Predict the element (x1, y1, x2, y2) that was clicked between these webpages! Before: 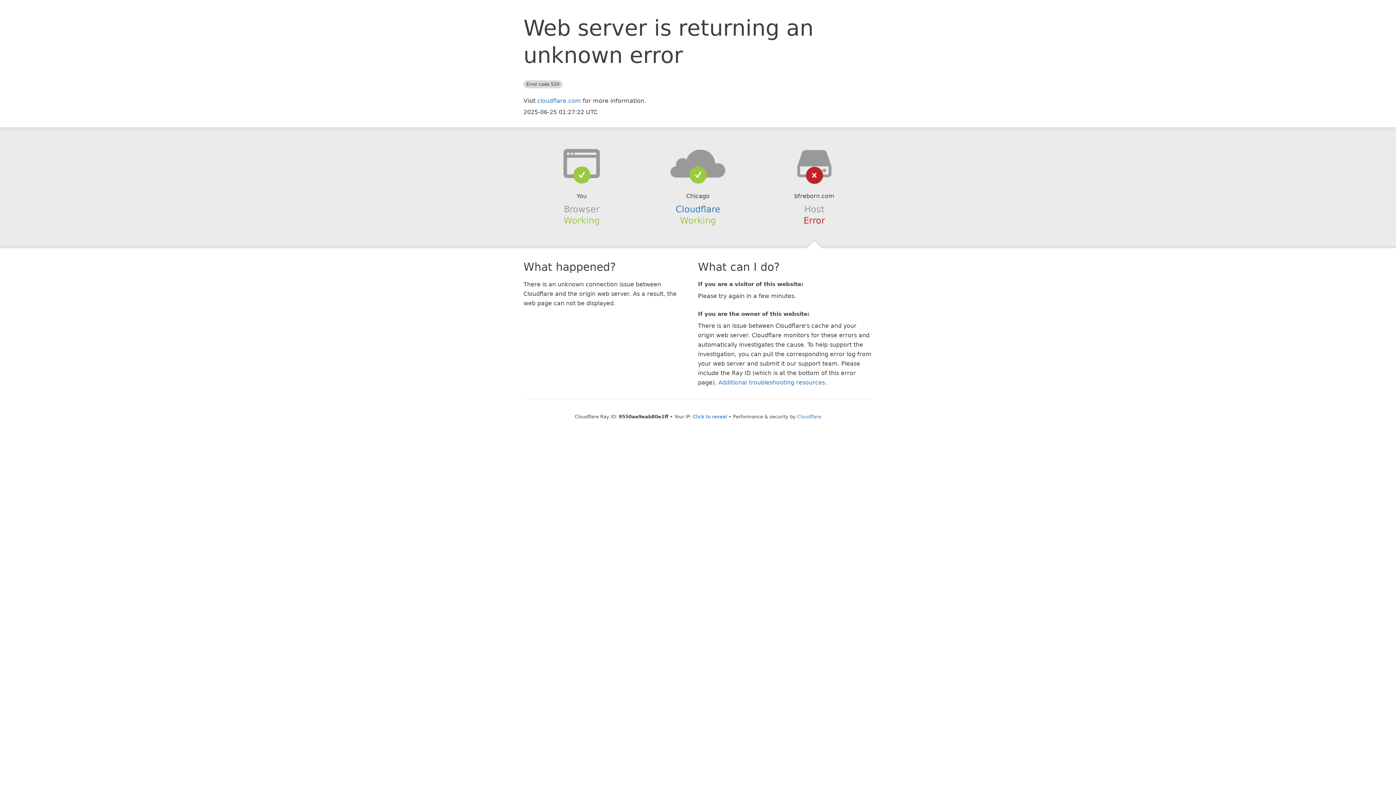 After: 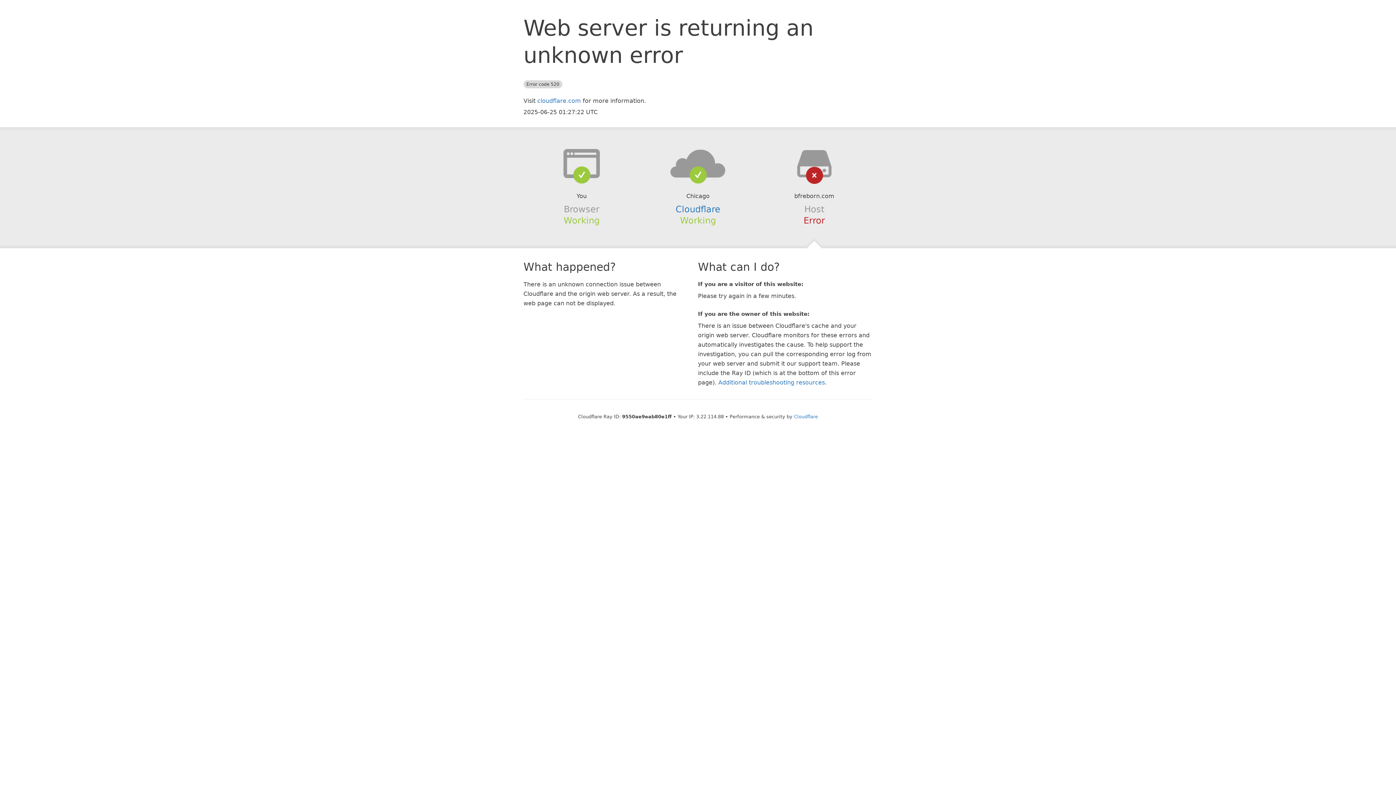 Action: label: Click to reveal bbox: (693, 414, 727, 419)